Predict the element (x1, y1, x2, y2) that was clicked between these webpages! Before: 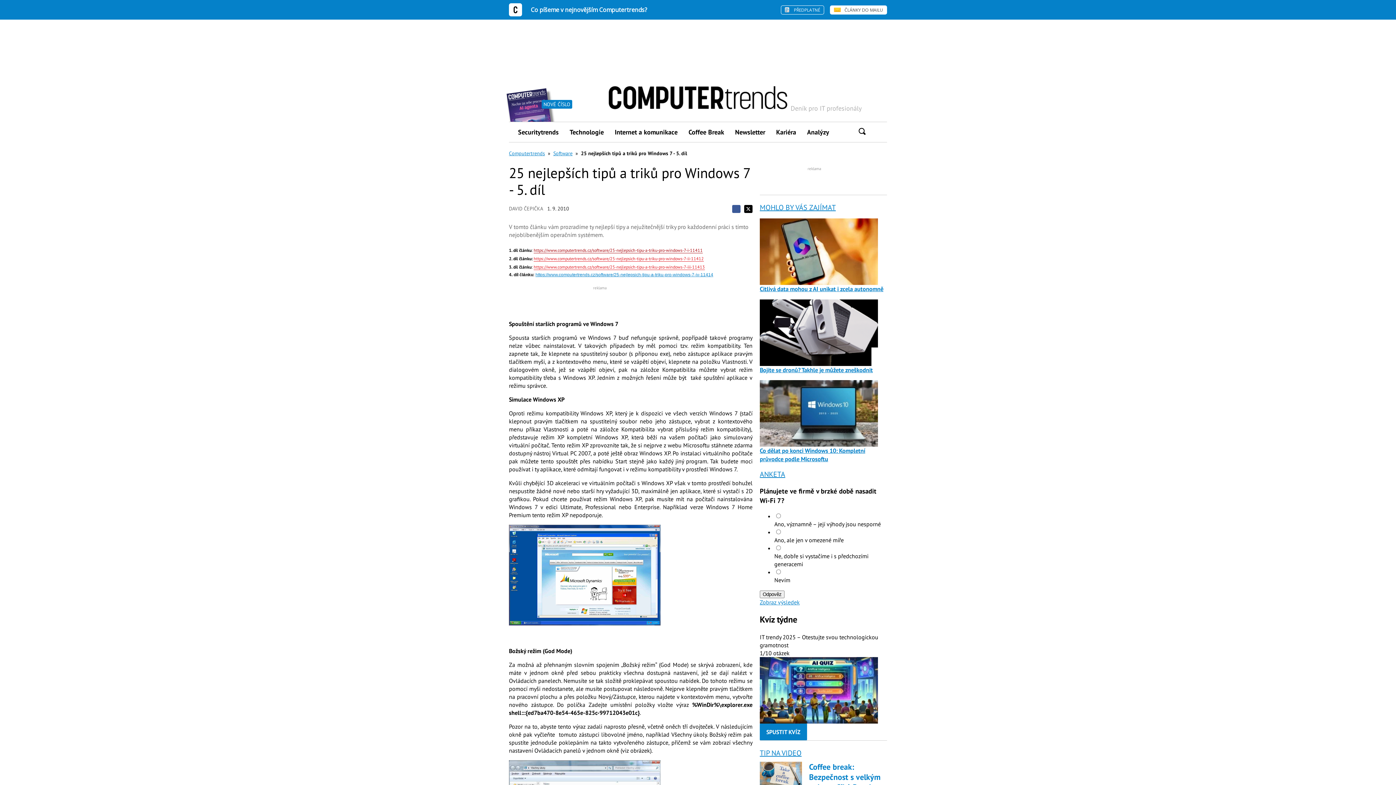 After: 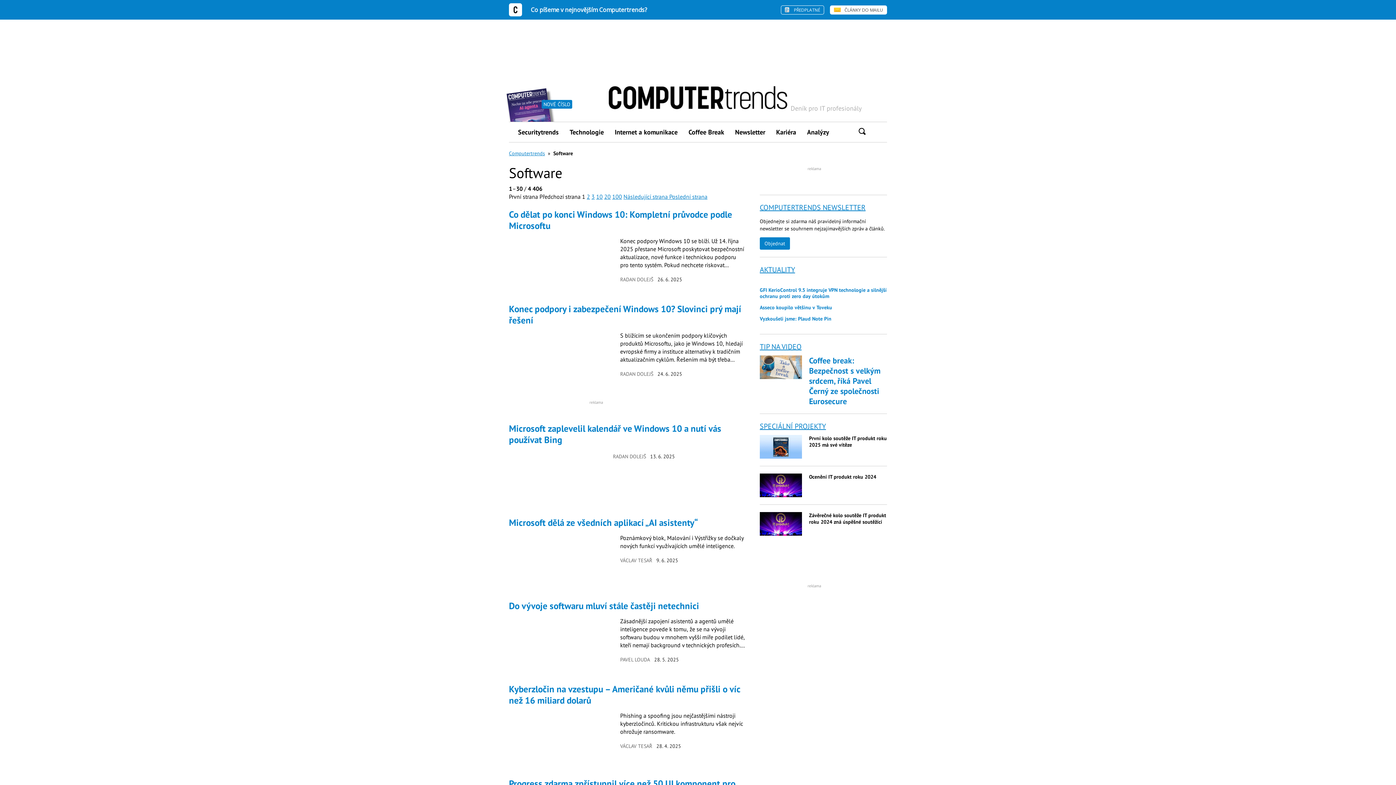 Action: bbox: (553, 150, 572, 156) label: Software